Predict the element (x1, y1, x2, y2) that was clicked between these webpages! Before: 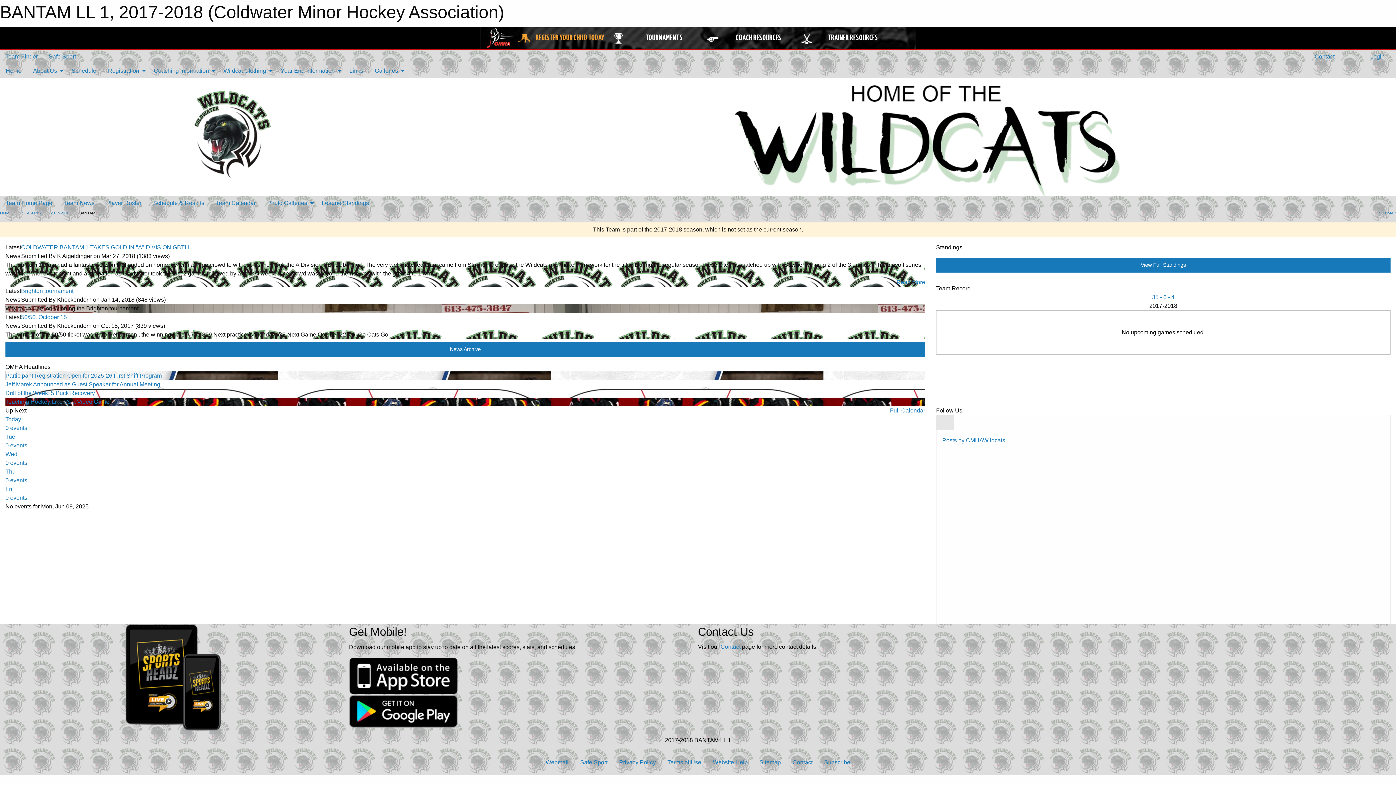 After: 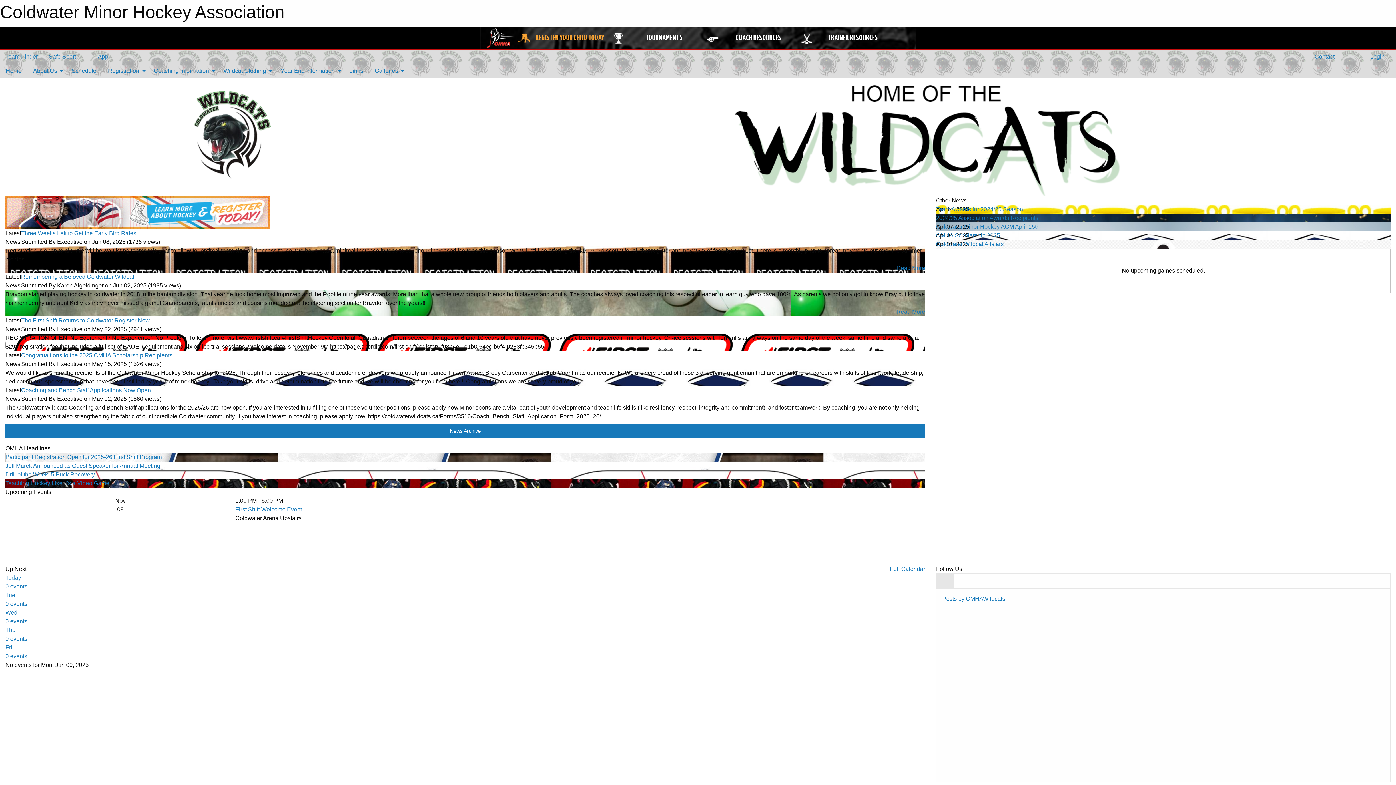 Action: label: HOME bbox: (0, 210, 12, 215)